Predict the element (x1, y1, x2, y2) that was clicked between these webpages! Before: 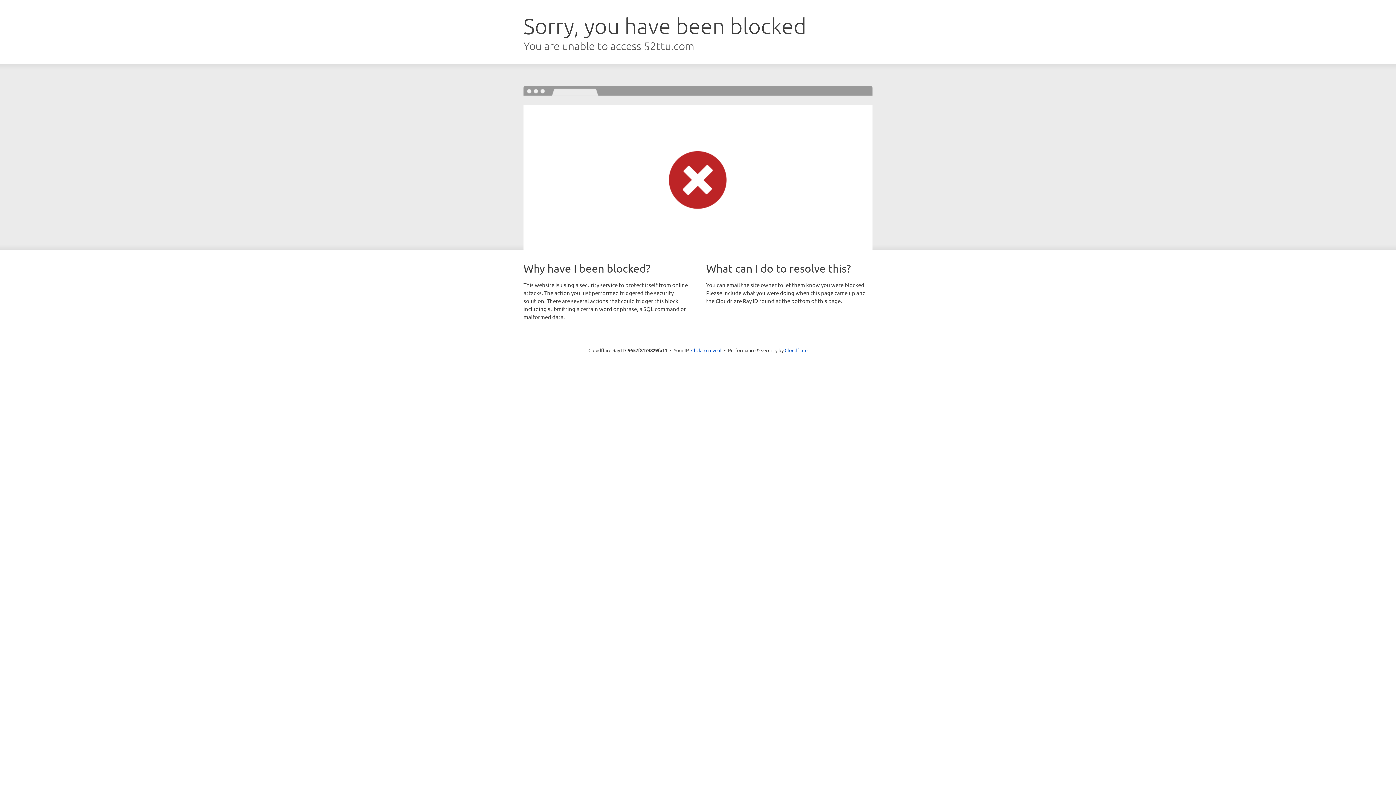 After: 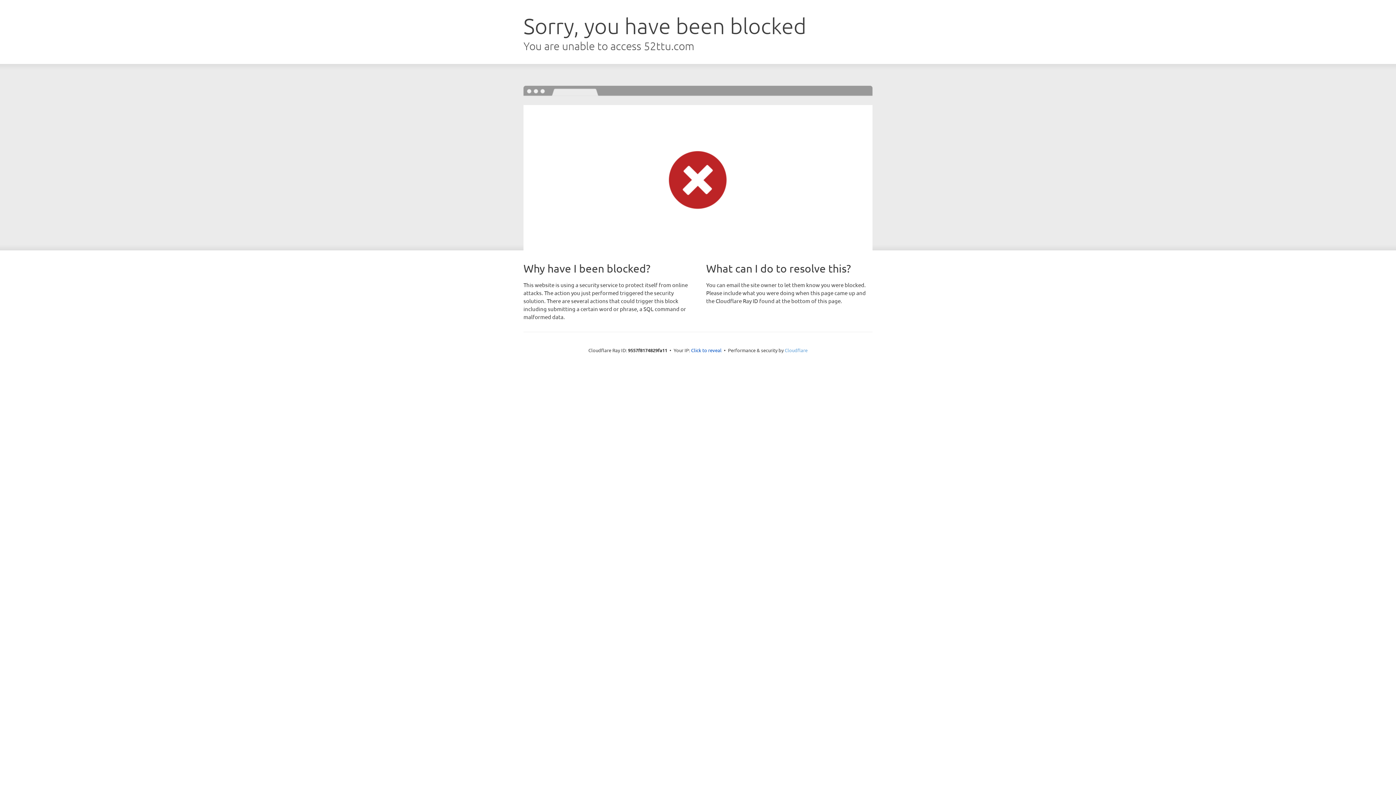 Action: label: Cloudflare bbox: (784, 347, 807, 353)